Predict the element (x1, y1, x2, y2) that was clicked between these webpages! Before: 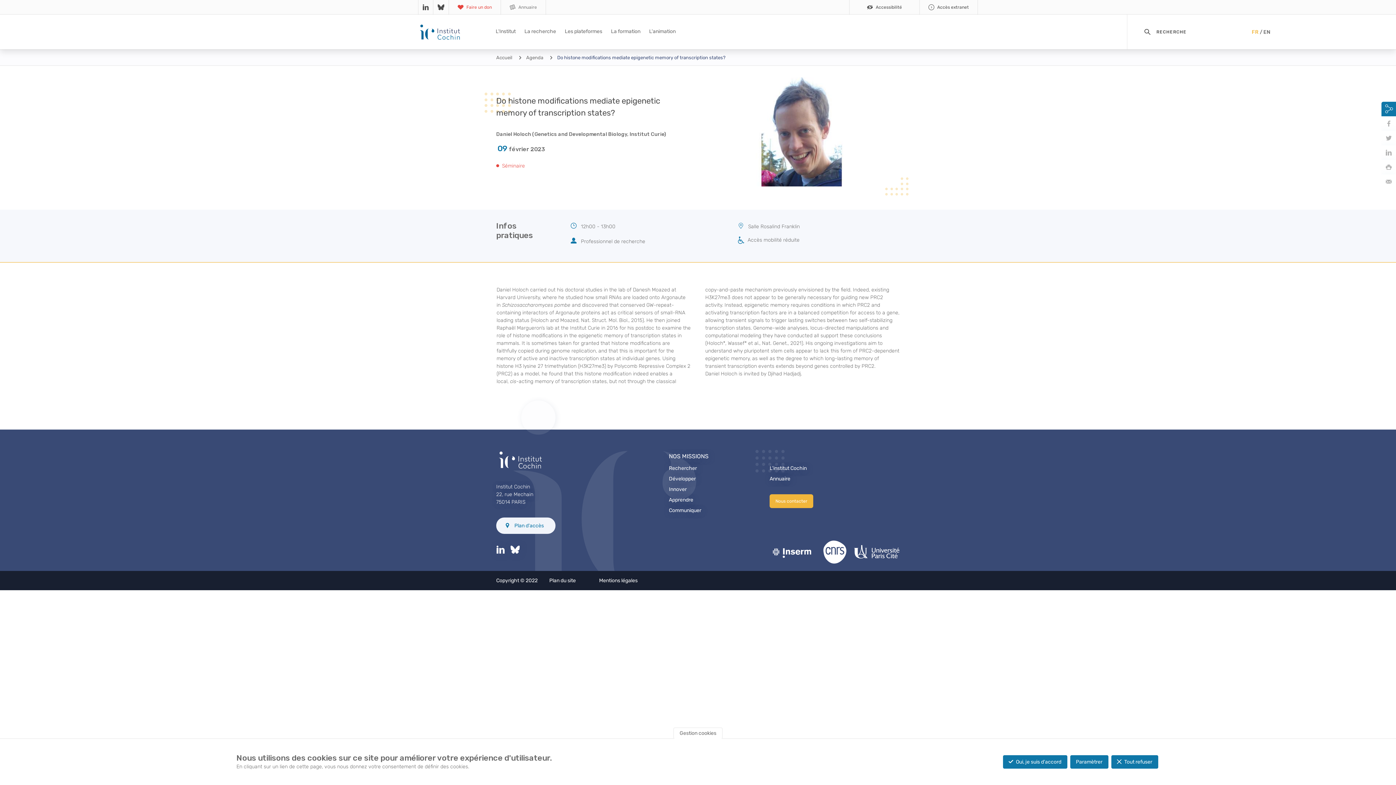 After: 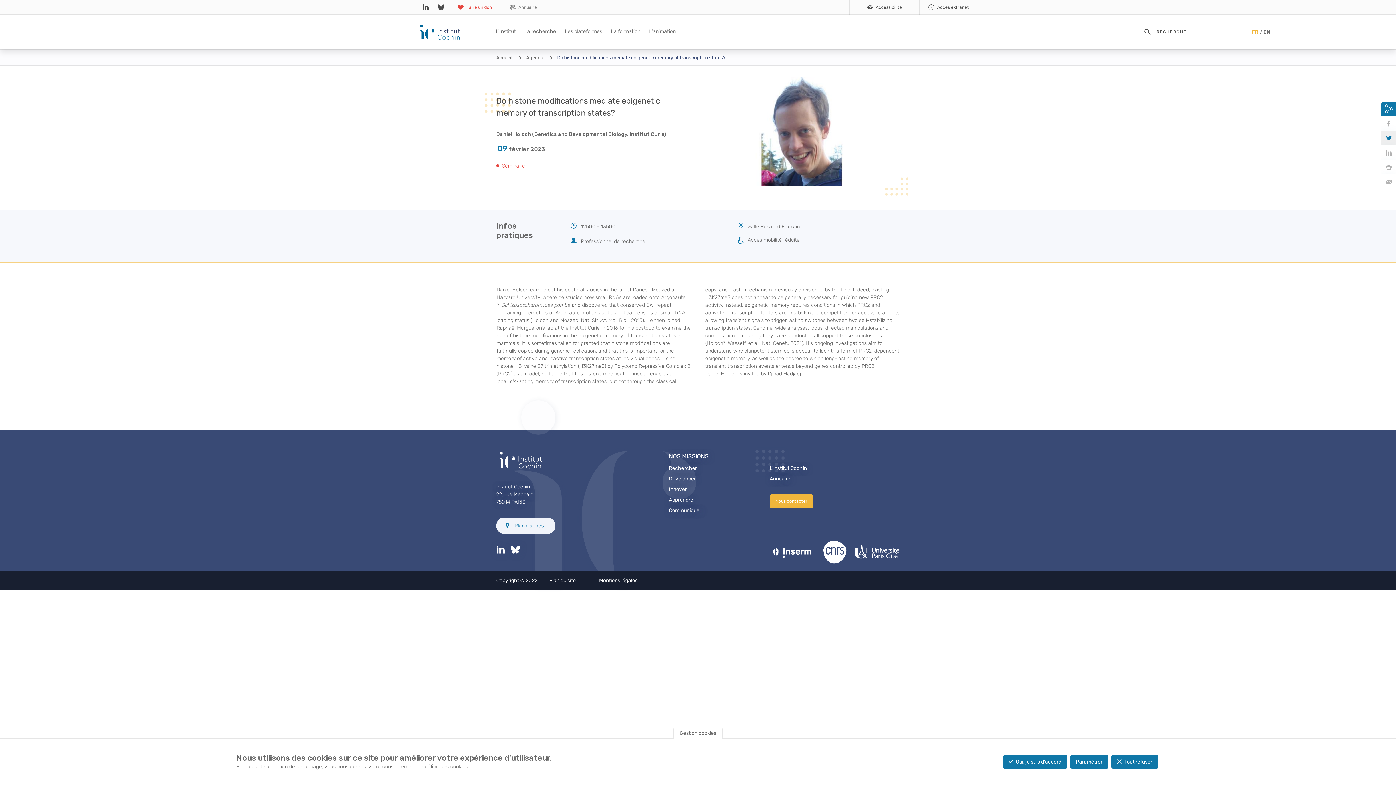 Action: bbox: (1381, 130, 1396, 145)